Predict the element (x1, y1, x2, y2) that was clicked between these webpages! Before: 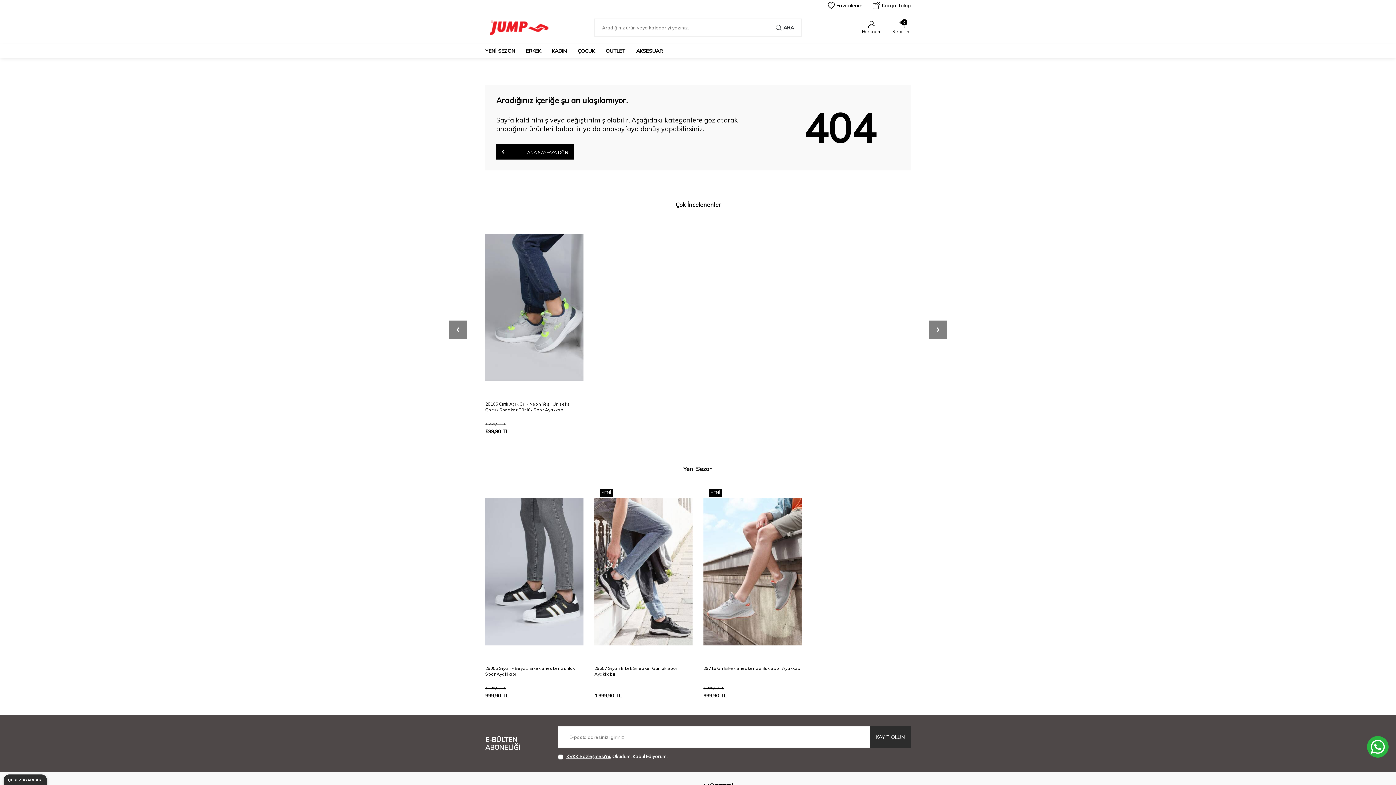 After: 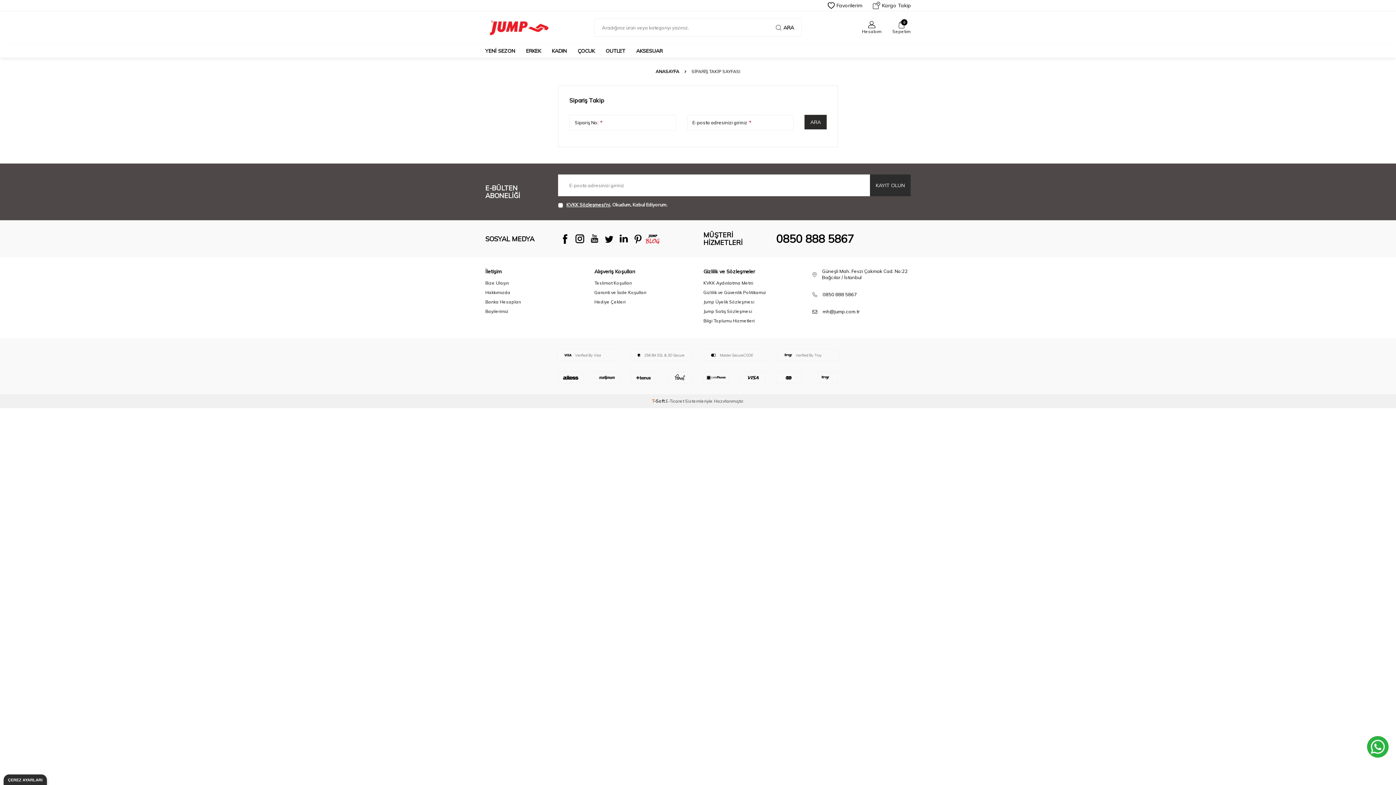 Action: label: Kargo Takip bbox: (873, 0, 910, 10)